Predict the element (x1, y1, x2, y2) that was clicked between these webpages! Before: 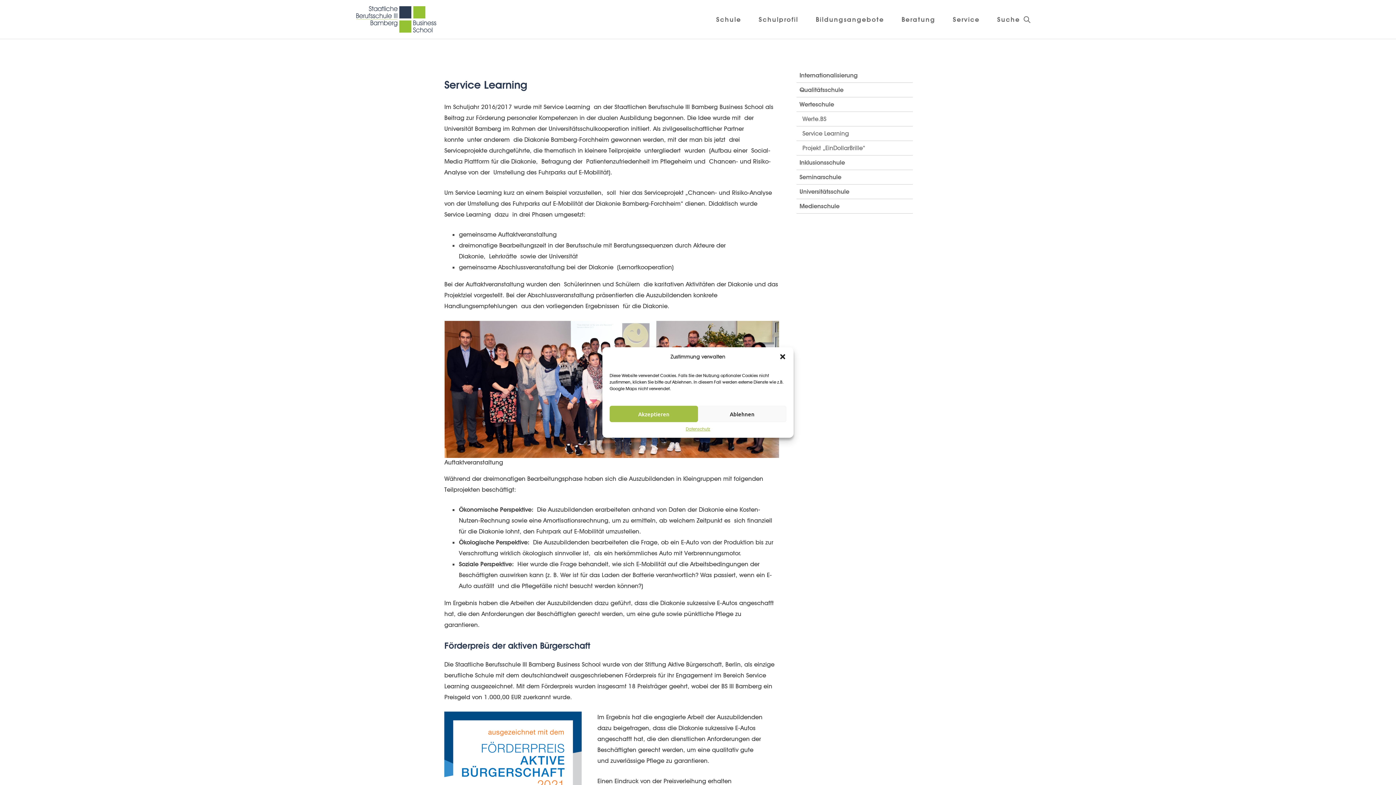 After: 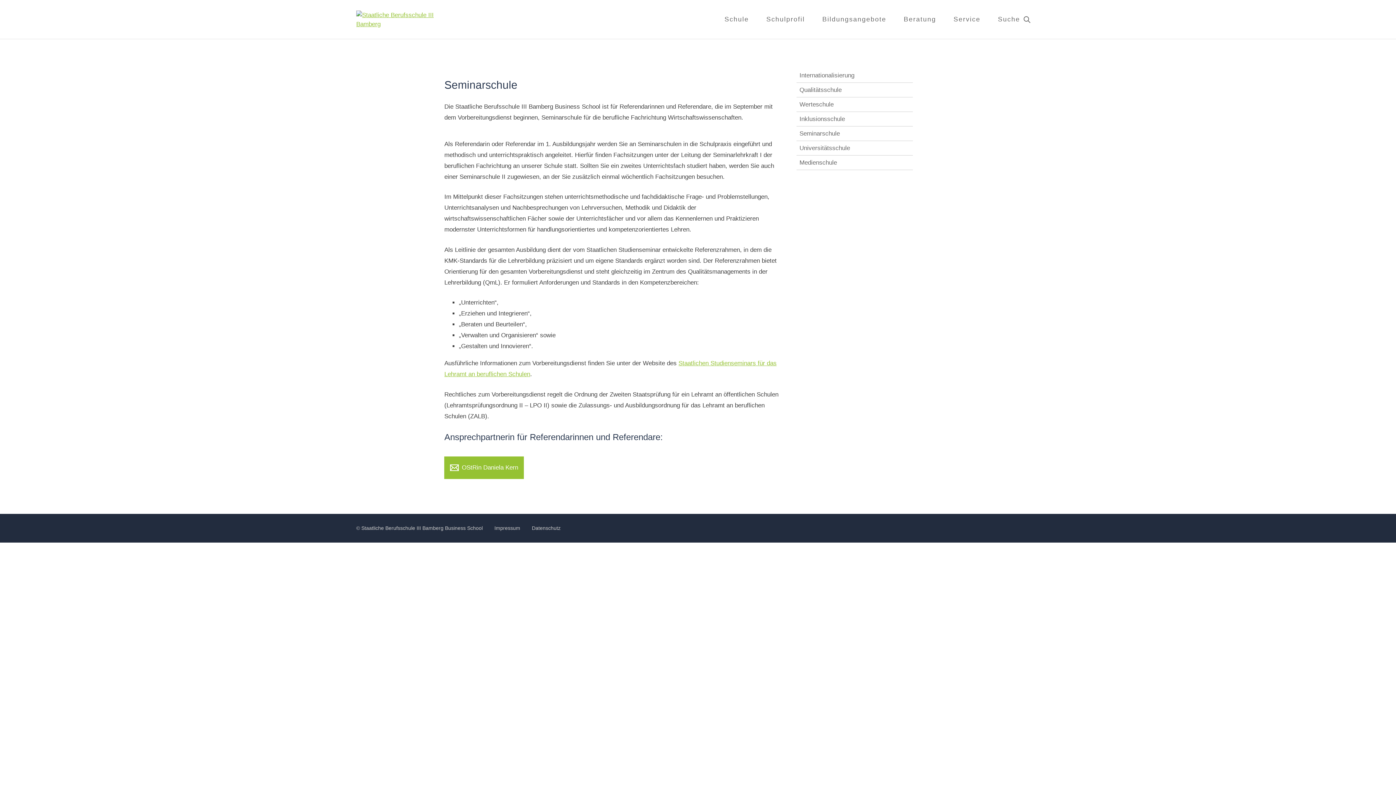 Action: bbox: (796, 170, 913, 184) label: Seminarschule